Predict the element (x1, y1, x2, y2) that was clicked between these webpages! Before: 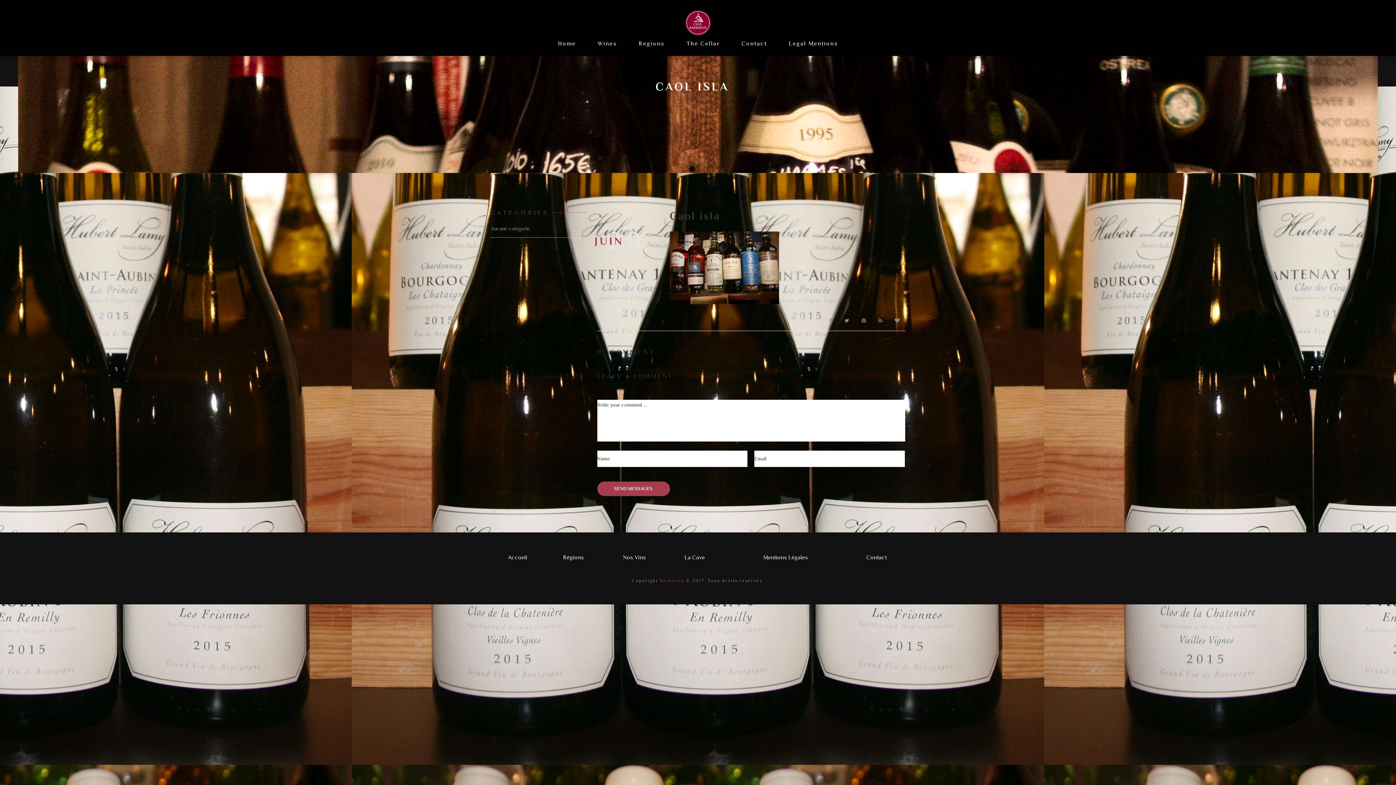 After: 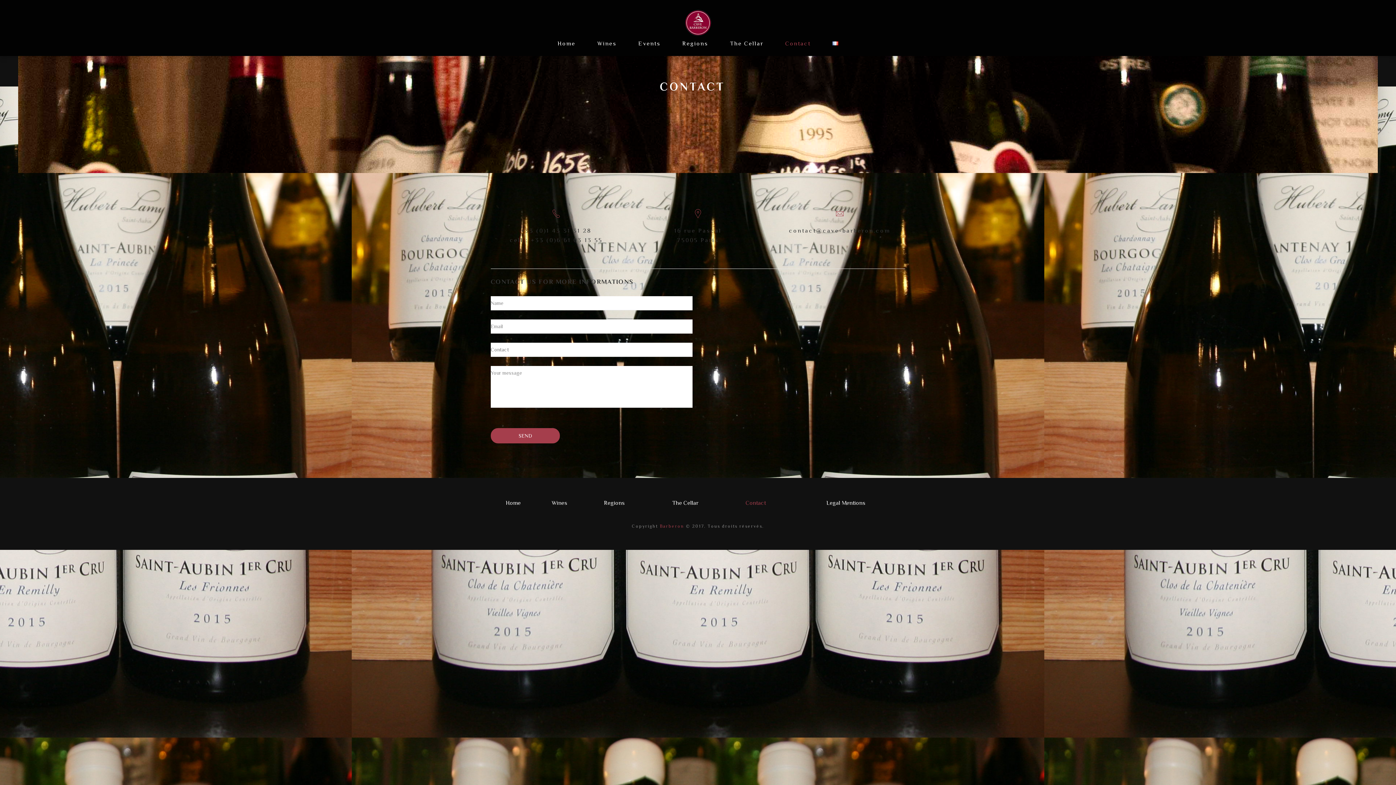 Action: bbox: (741, 31, 767, 56) label: Contact